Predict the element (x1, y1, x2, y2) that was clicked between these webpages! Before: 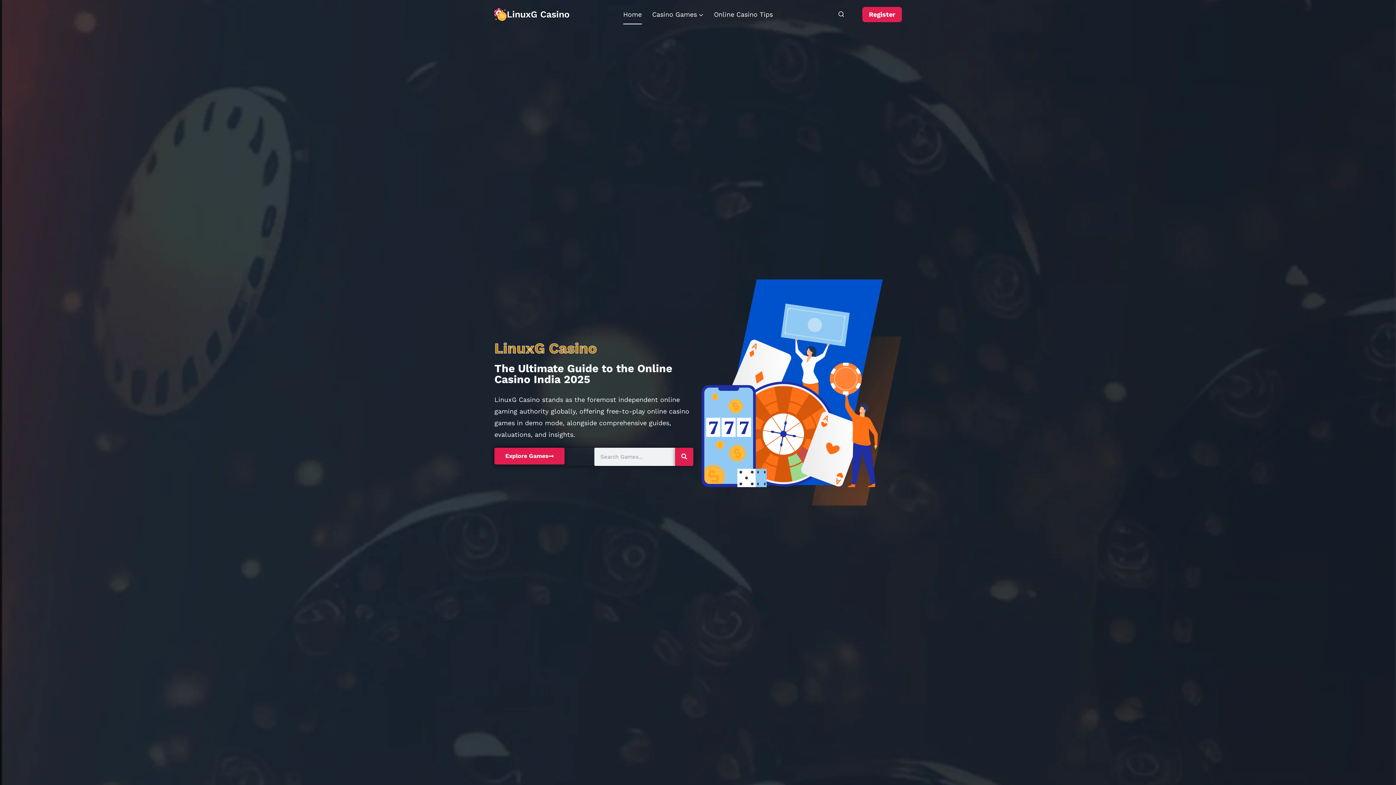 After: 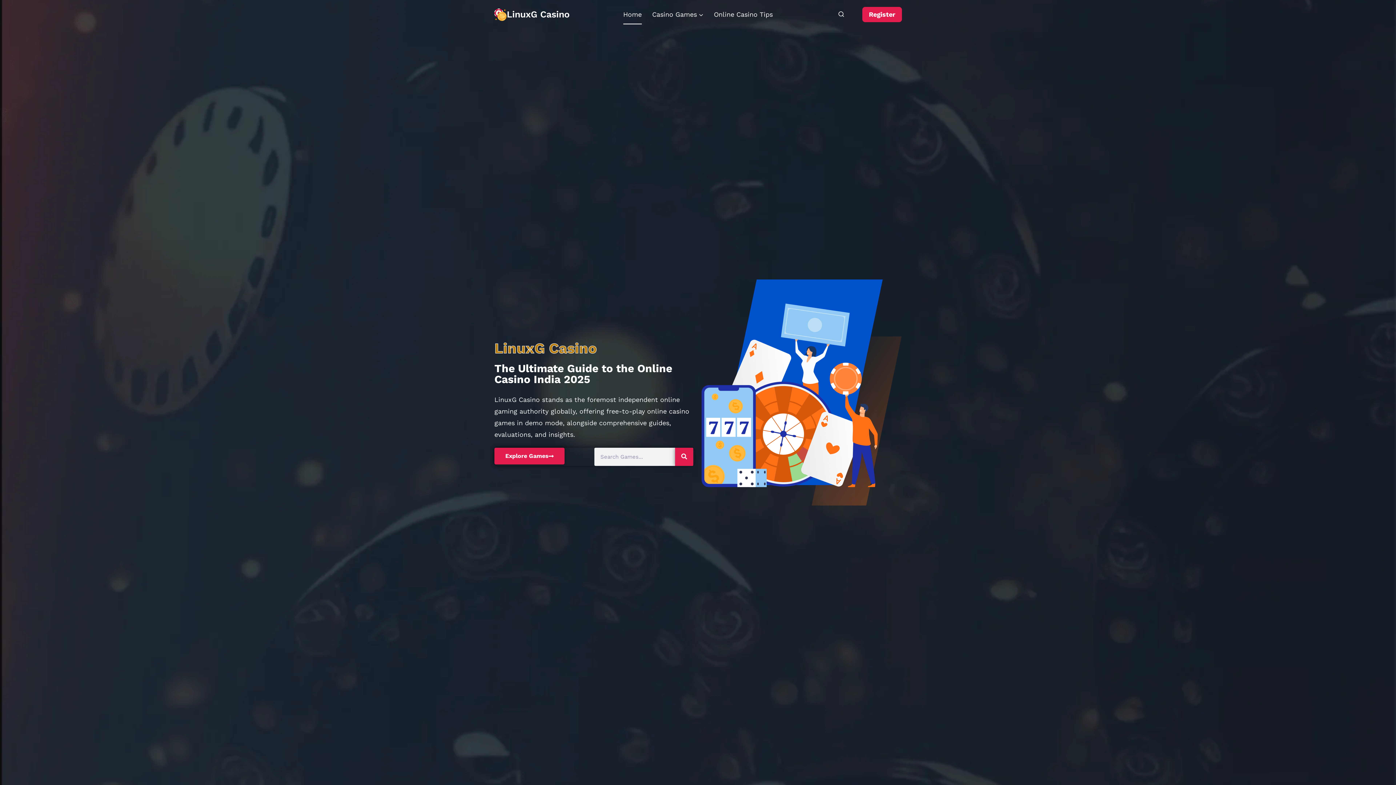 Action: label: Home bbox: (618, 4, 647, 24)